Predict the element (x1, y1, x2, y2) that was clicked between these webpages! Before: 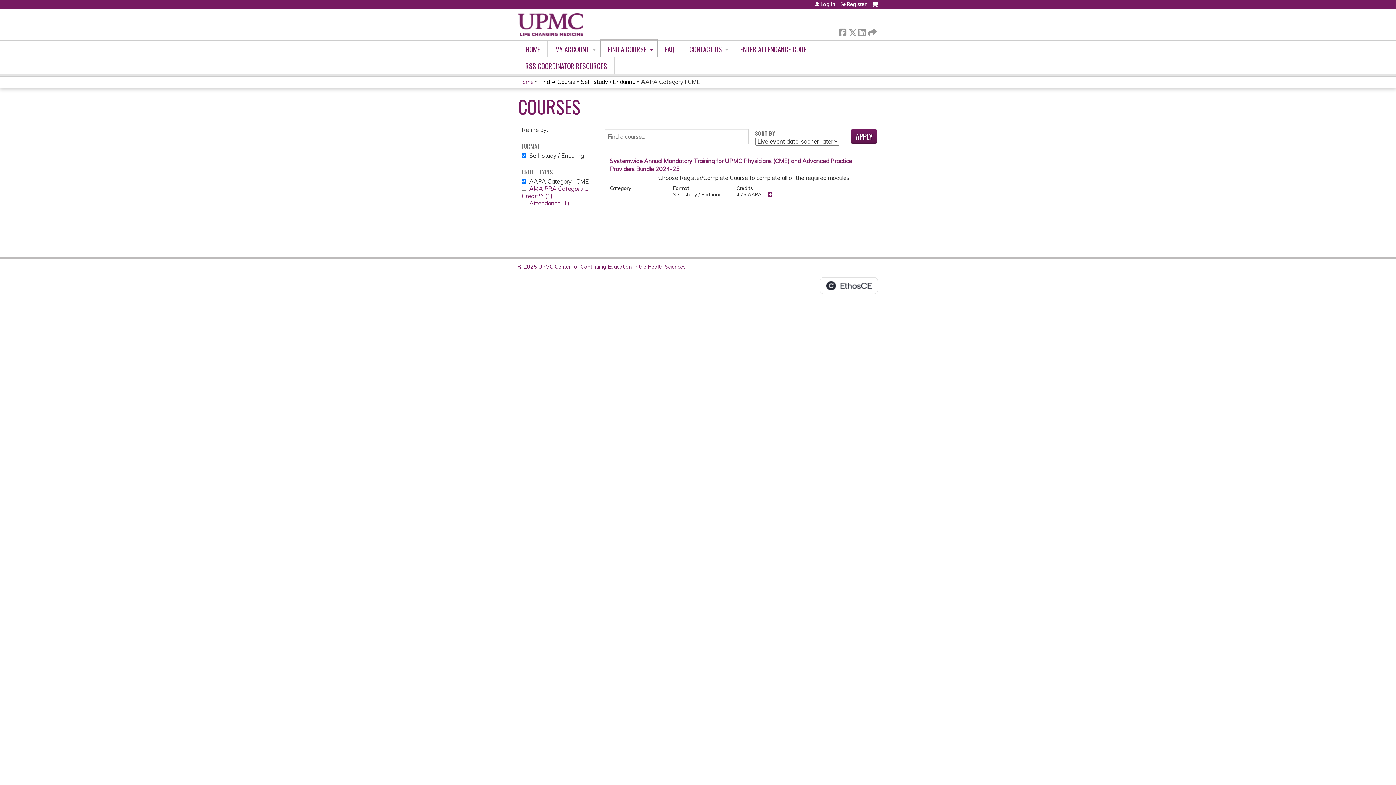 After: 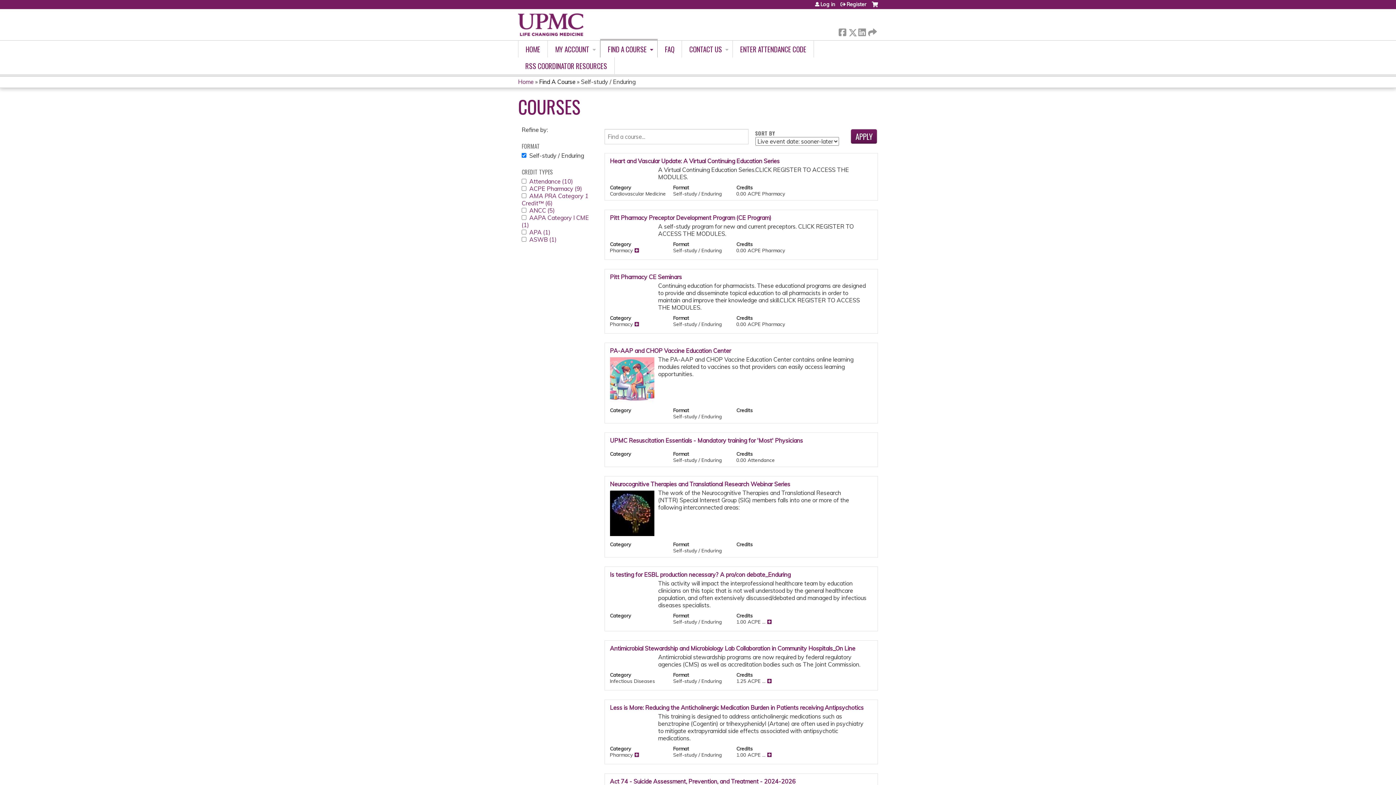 Action: label: Self-study / Enduring bbox: (581, 78, 635, 85)